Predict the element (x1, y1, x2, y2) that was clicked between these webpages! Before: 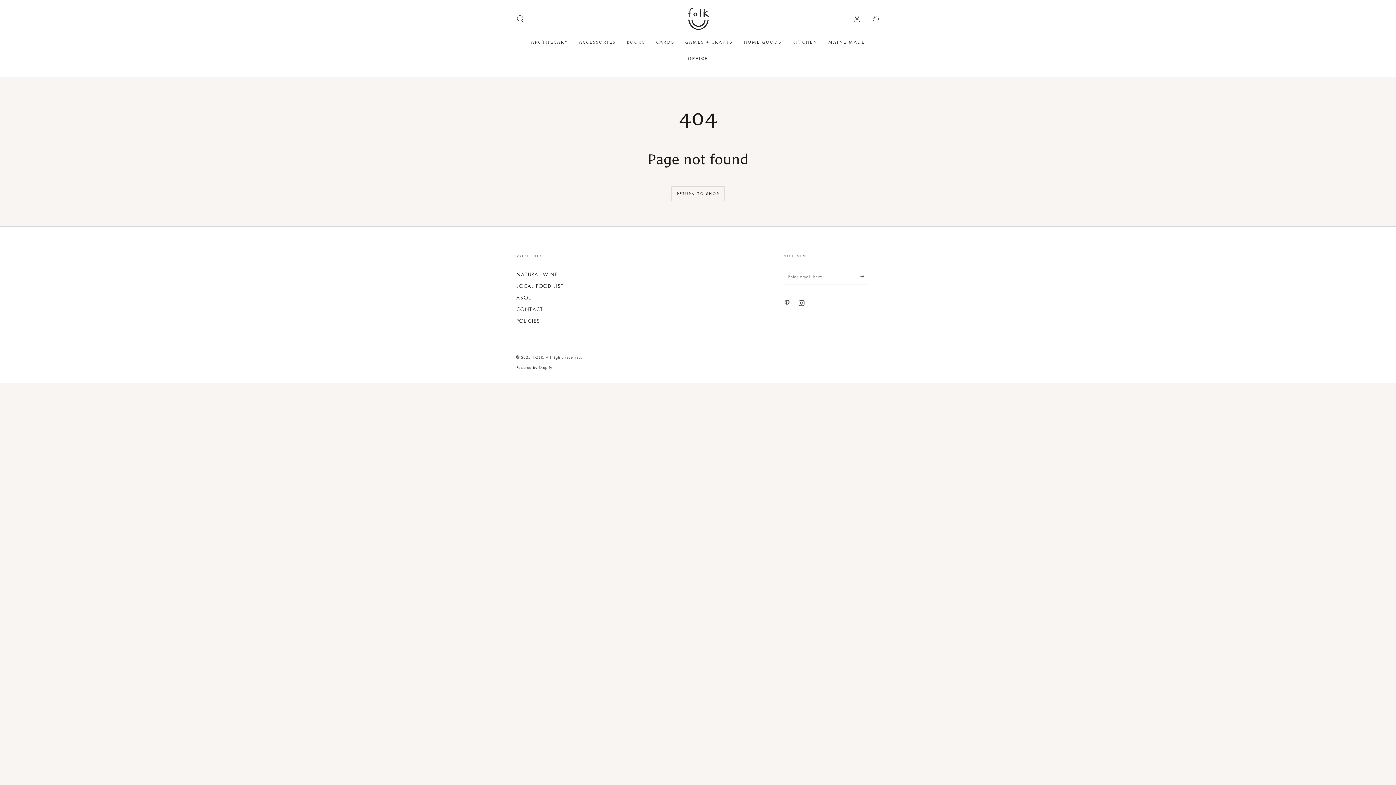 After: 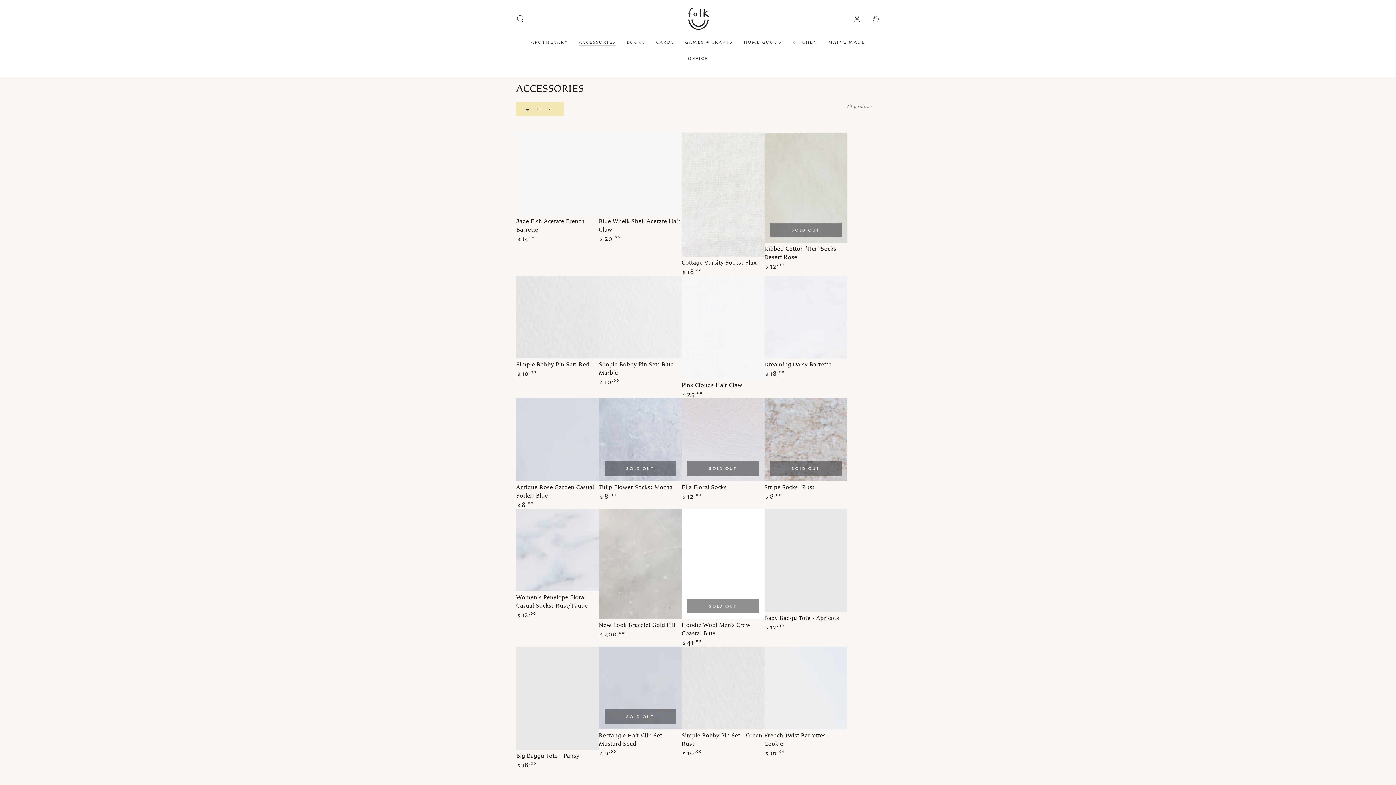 Action: label: ACCESSORIES bbox: (573, 33, 621, 50)